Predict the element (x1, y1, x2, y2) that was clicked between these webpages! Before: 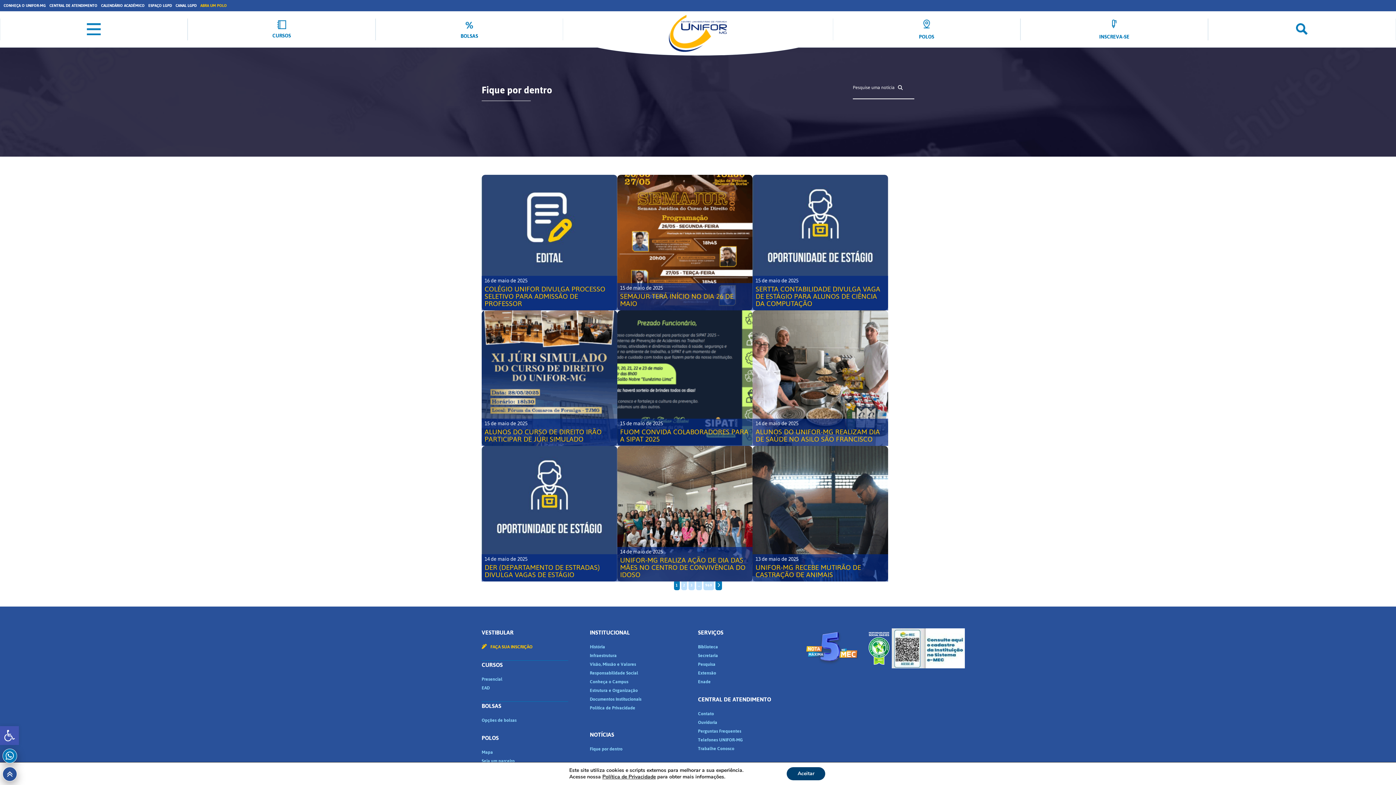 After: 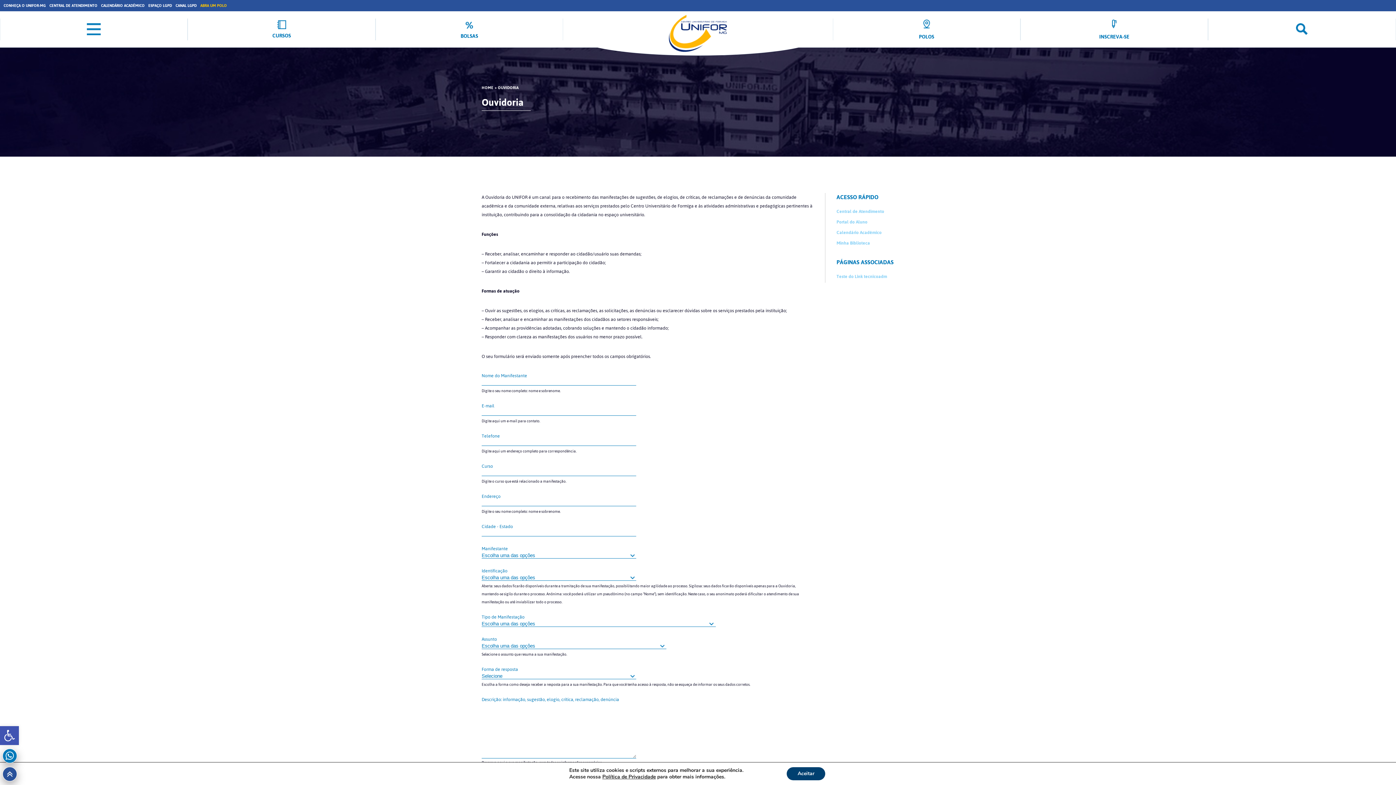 Action: label: Ouvidoria bbox: (698, 718, 717, 727)